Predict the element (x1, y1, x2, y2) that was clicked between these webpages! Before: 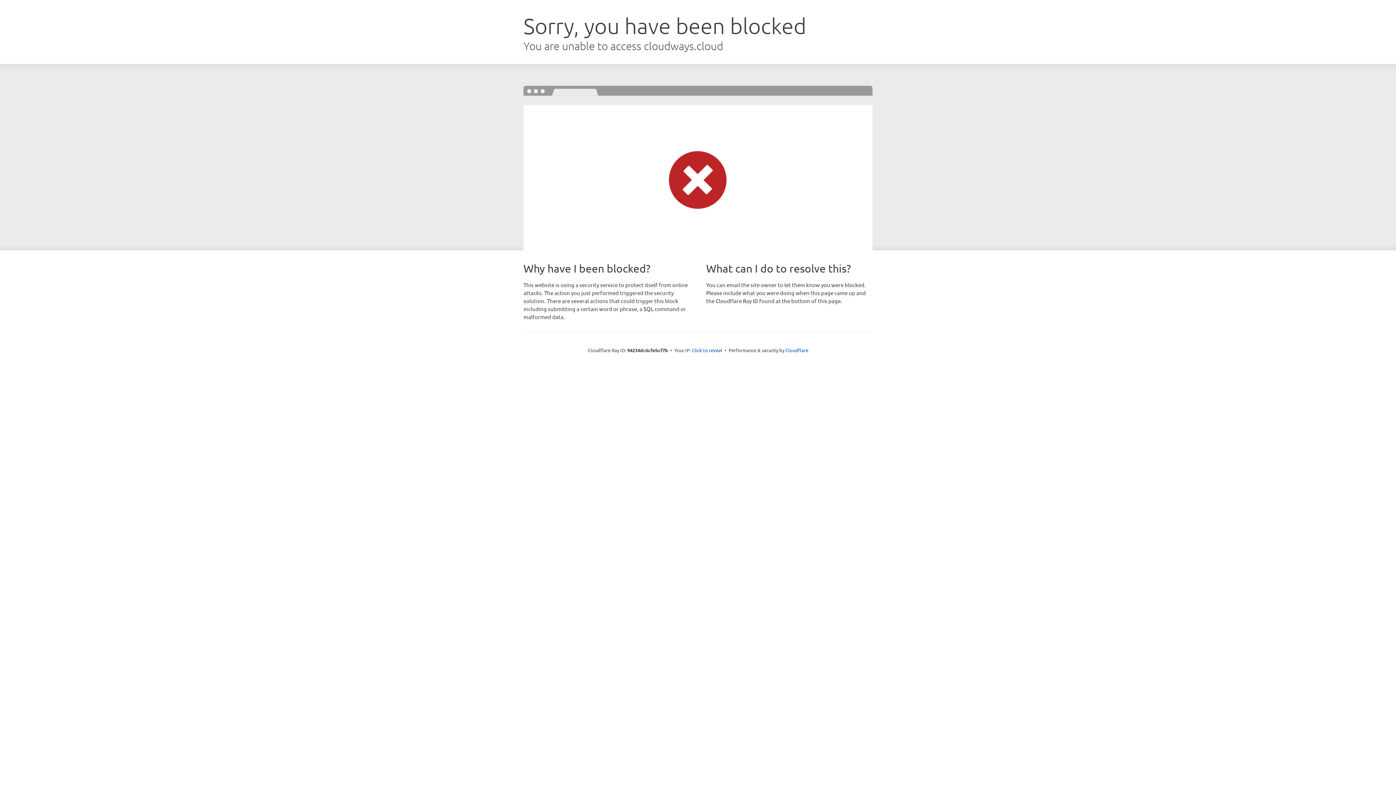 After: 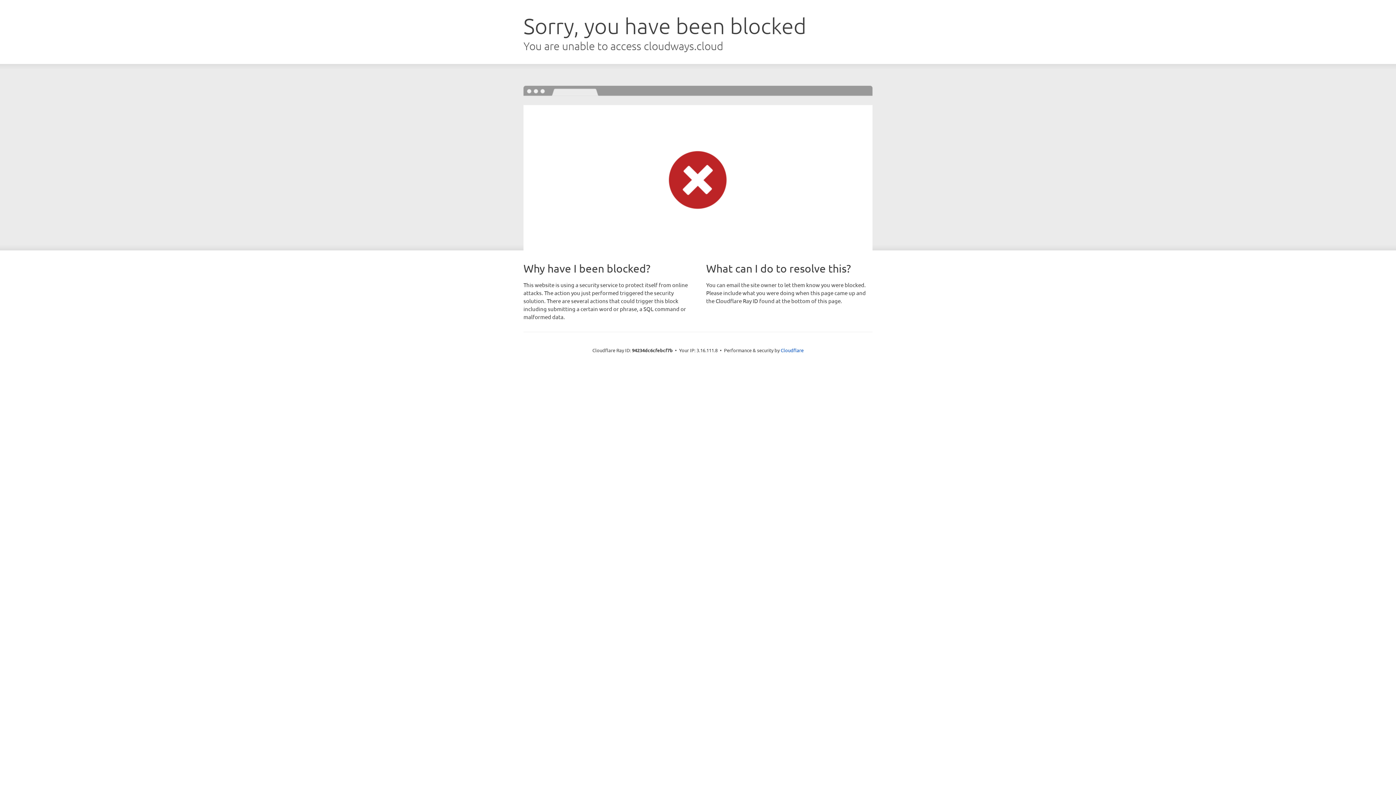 Action: bbox: (692, 346, 722, 353) label: Click to reveal